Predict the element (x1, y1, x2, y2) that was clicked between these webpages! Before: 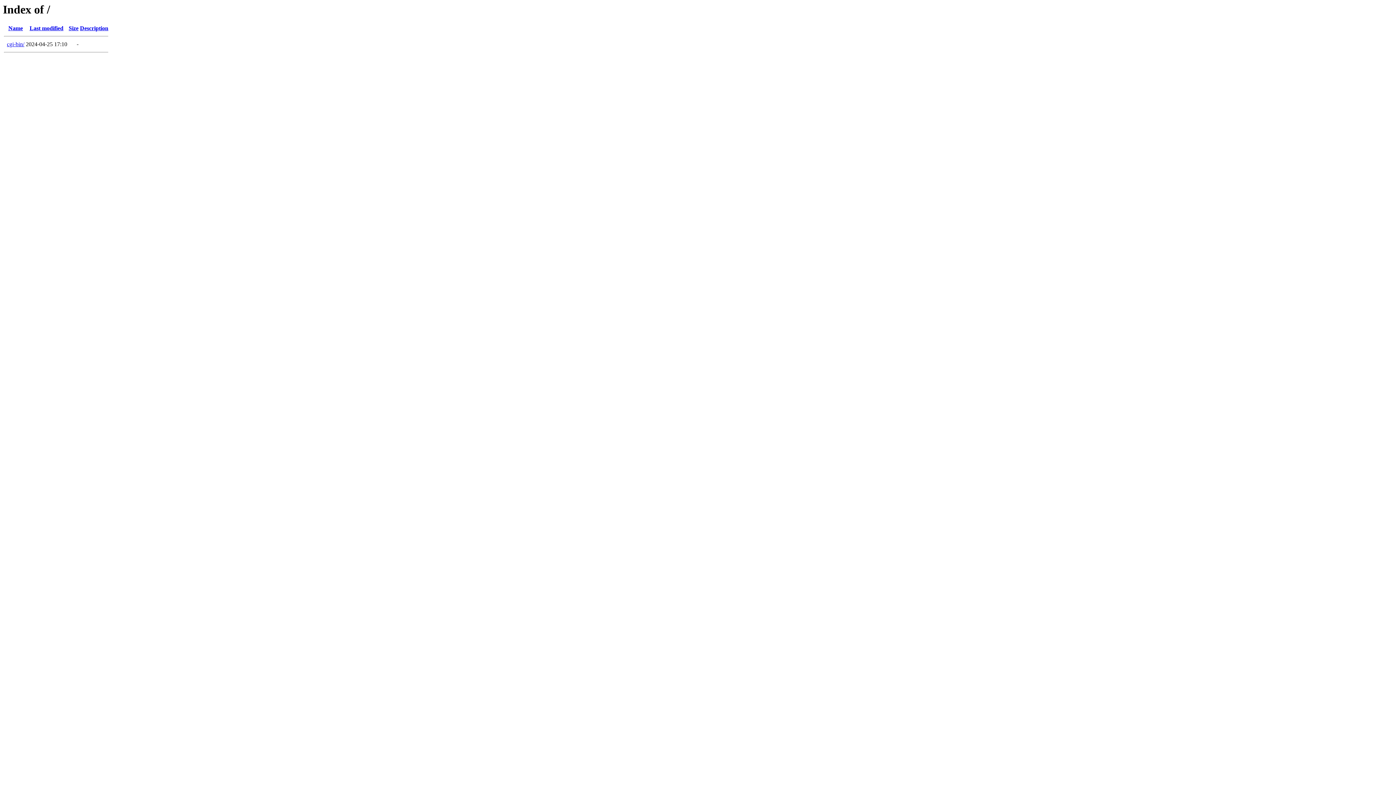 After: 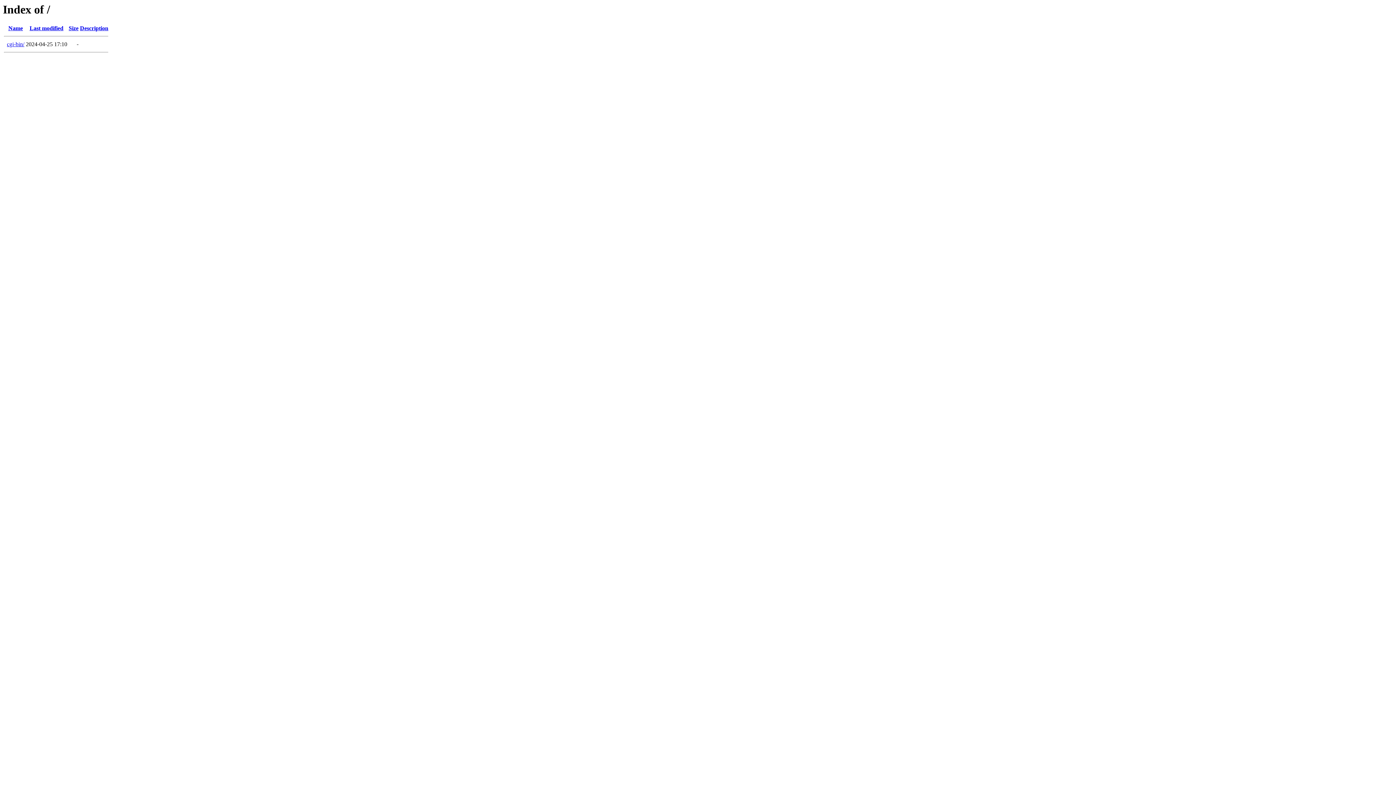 Action: bbox: (29, 25, 63, 31) label: Last modified